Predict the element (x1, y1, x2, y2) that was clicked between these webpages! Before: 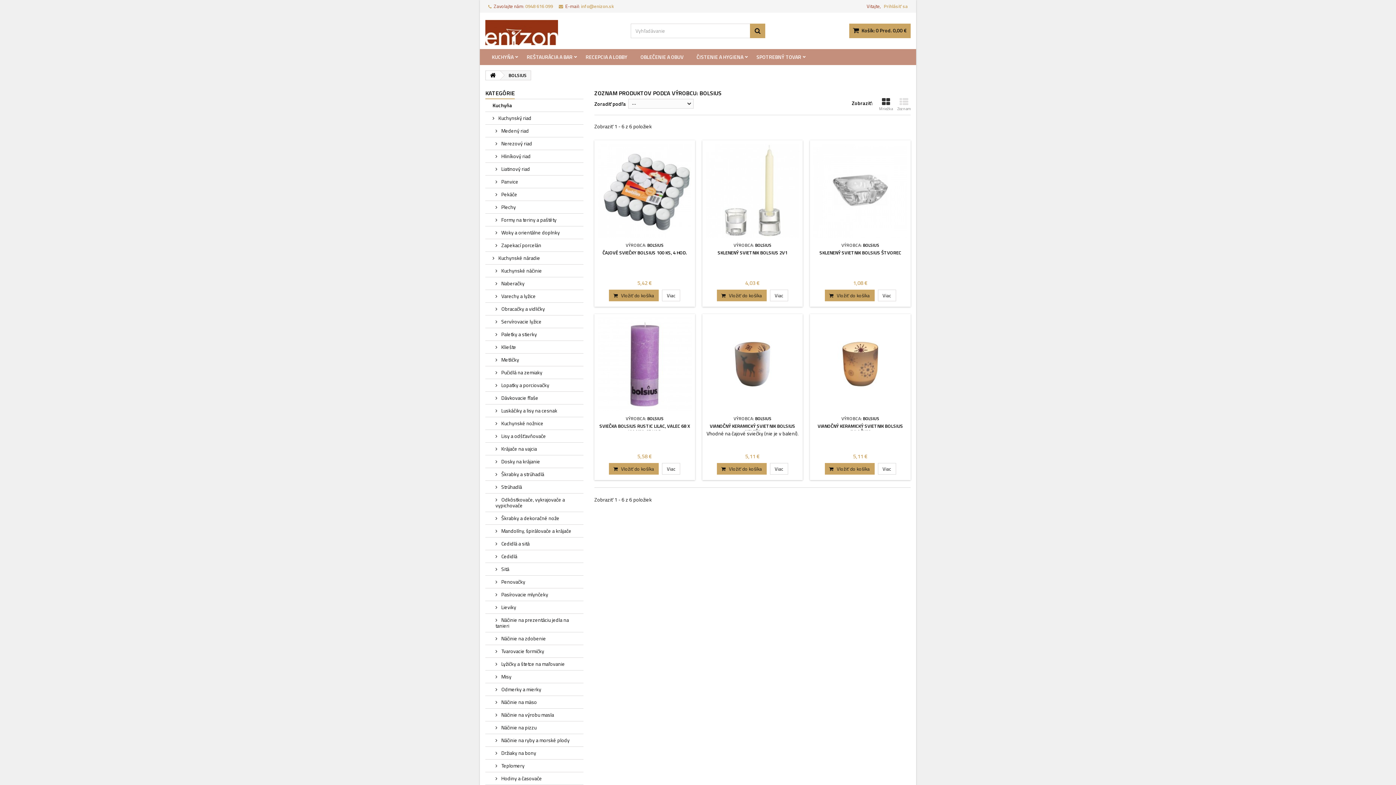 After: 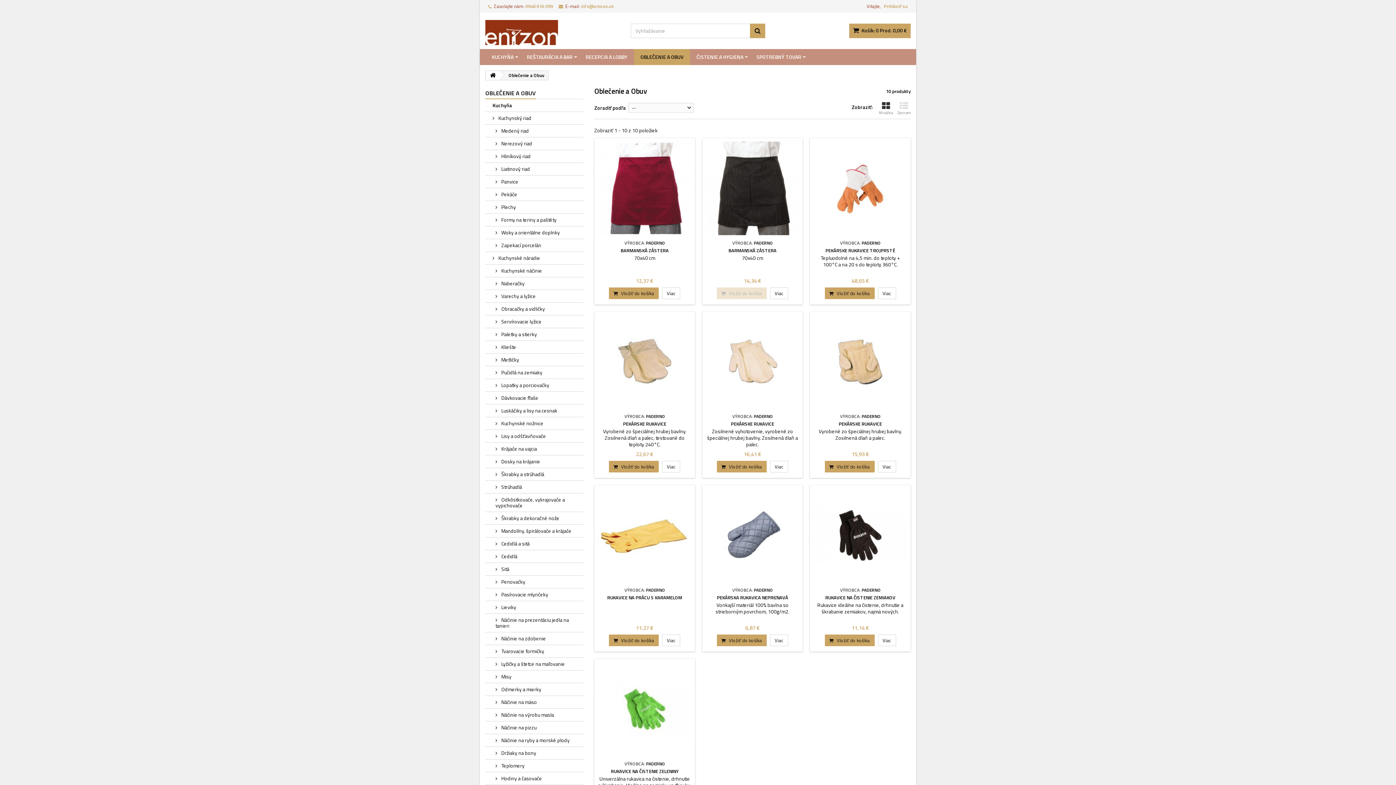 Action: label: OBLEČENIE A OBUV bbox: (634, 49, 690, 65)